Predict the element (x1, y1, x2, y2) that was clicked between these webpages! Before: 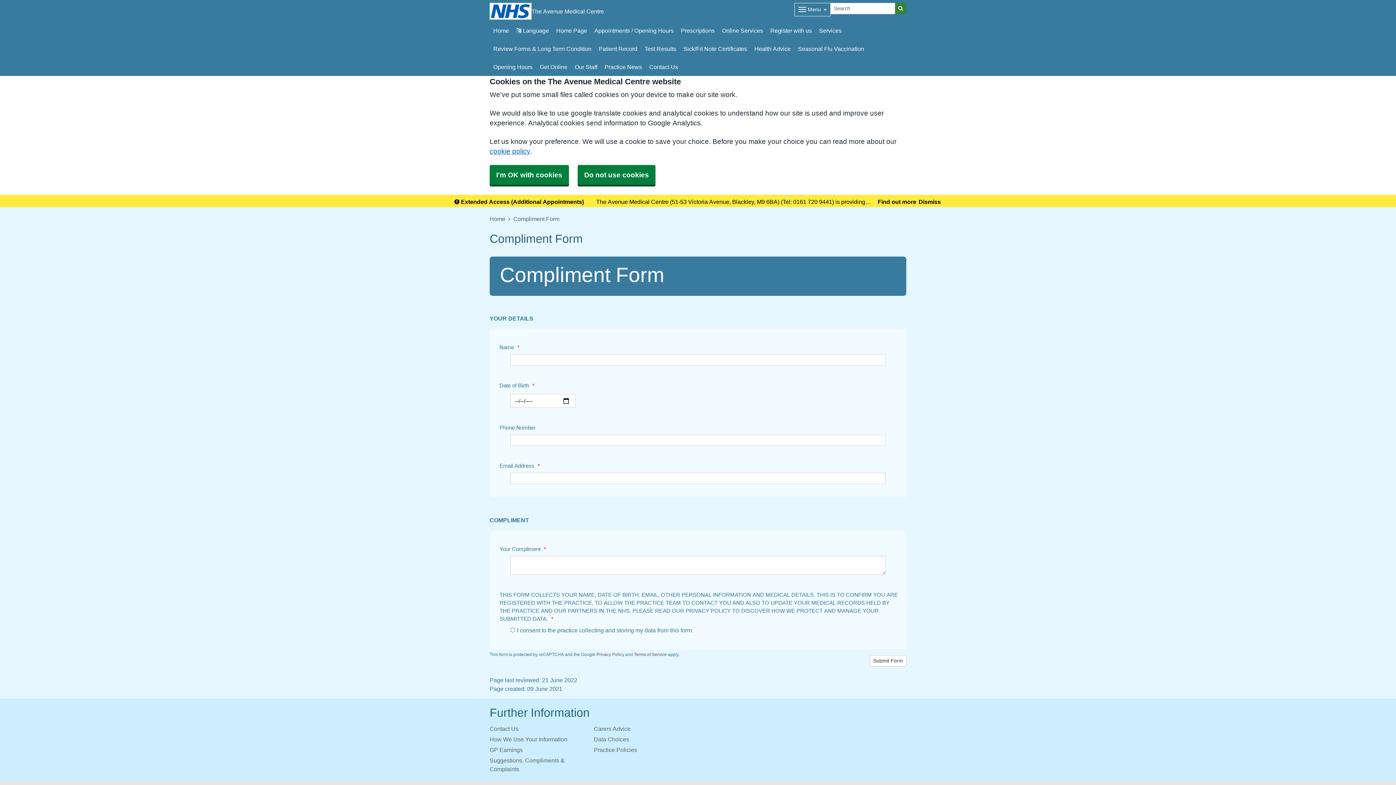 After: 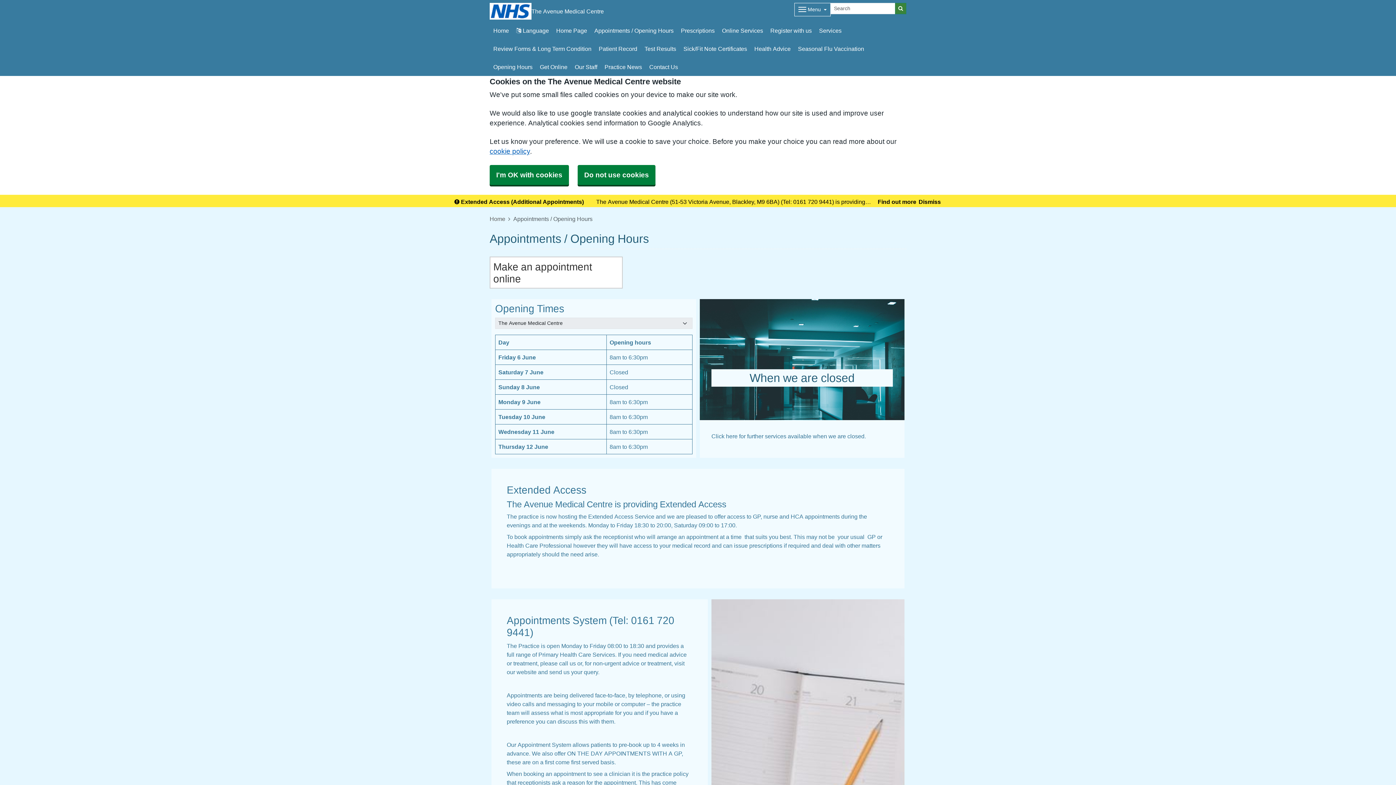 Action: label: Appointments / Opening Hours bbox: (590, 21, 677, 39)